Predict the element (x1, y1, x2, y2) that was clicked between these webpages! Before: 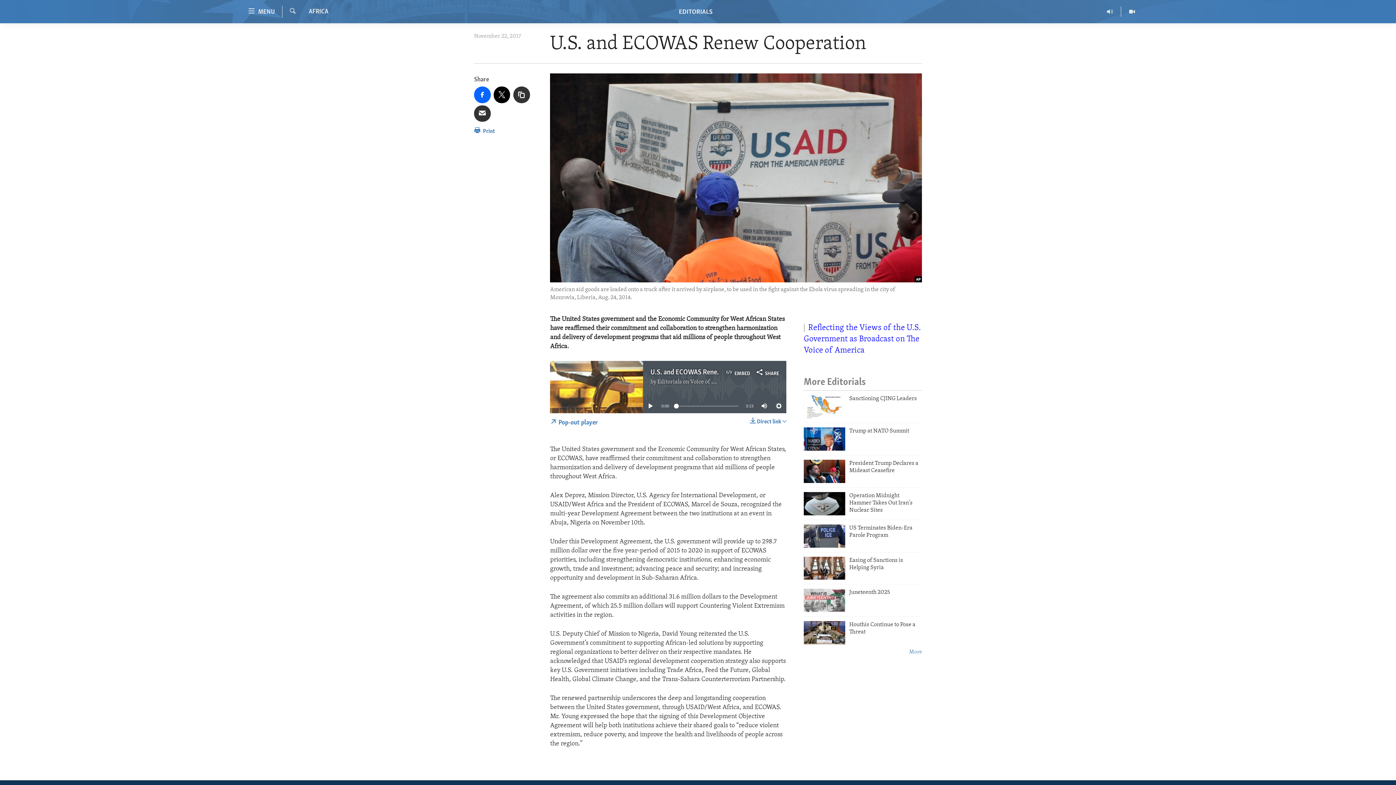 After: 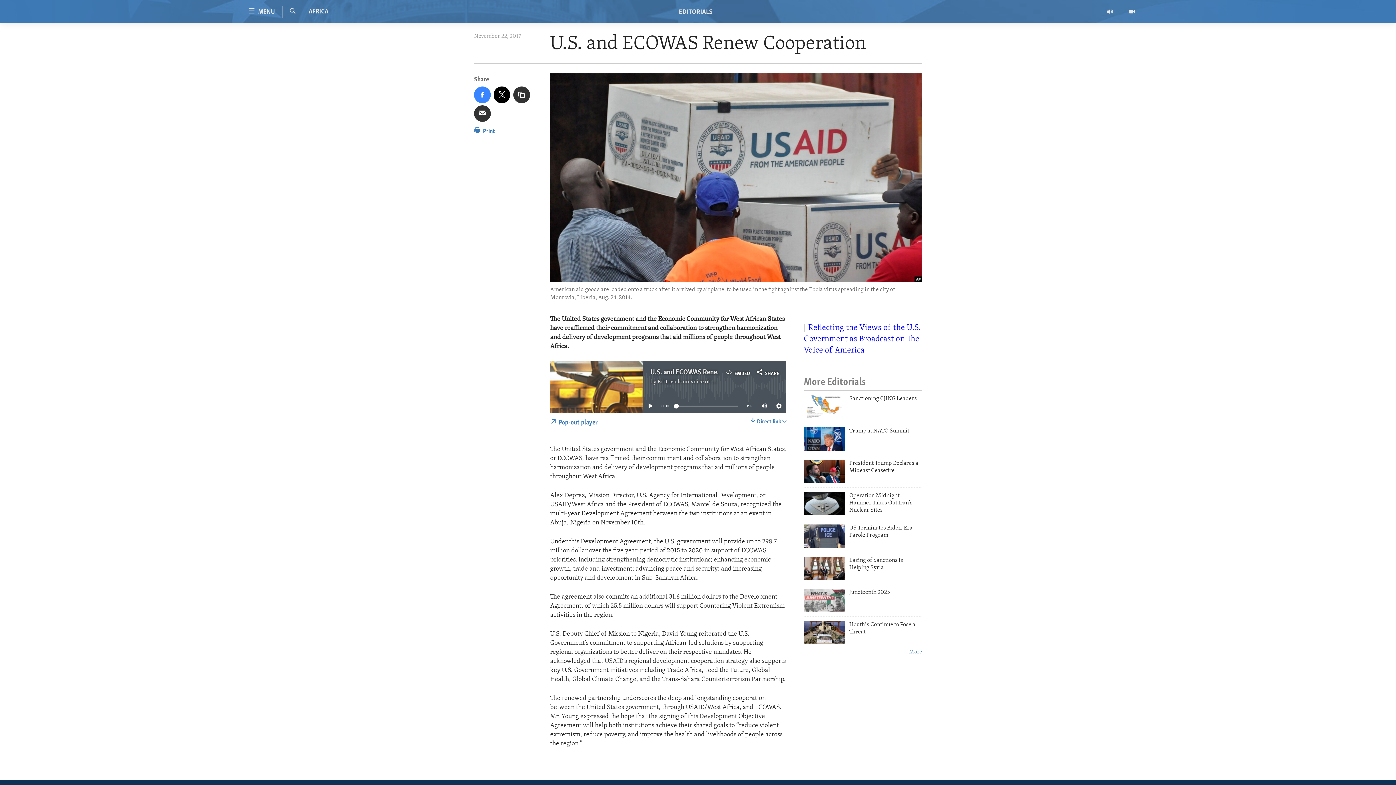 Action: bbox: (474, 86, 490, 103)